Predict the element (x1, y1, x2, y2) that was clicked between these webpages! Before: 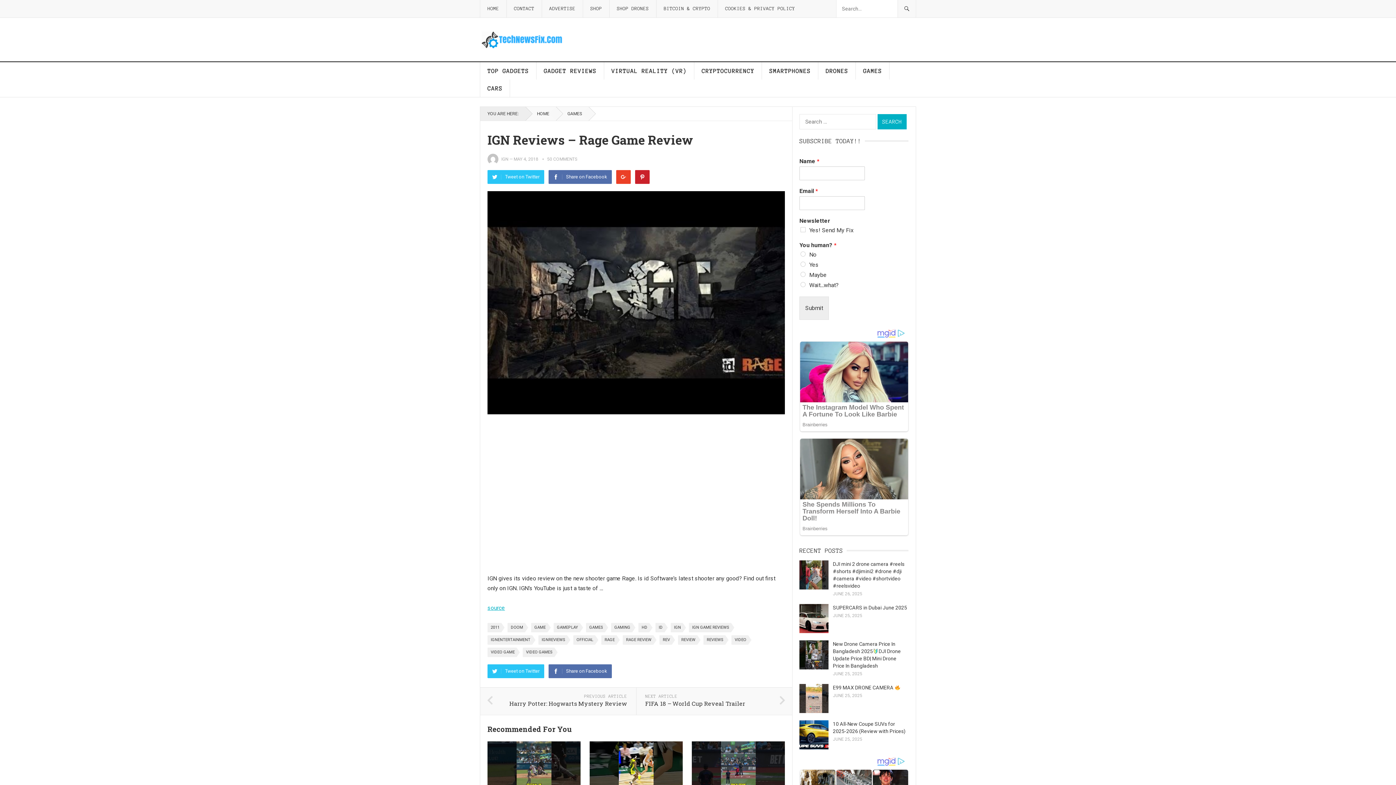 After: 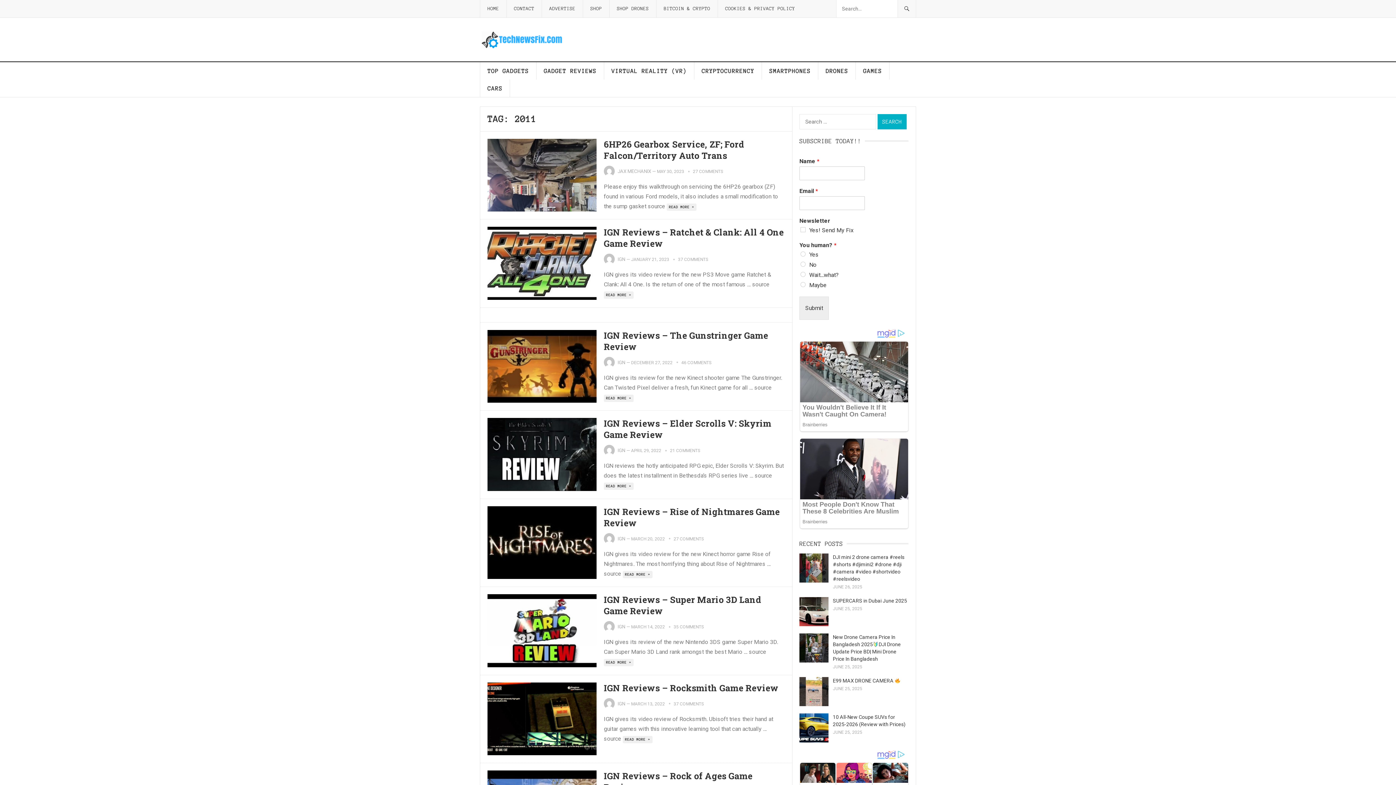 Action: bbox: (487, 623, 501, 632) label: 2011